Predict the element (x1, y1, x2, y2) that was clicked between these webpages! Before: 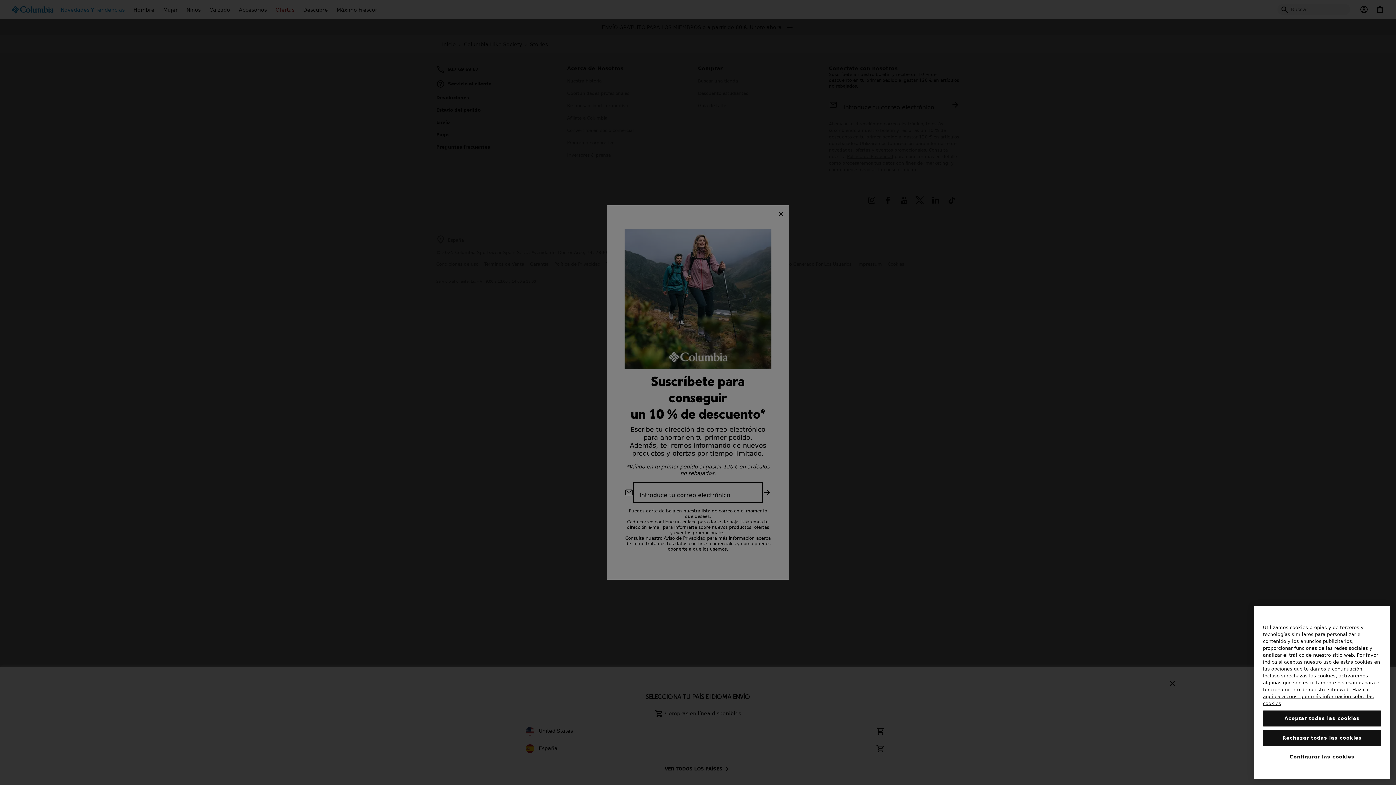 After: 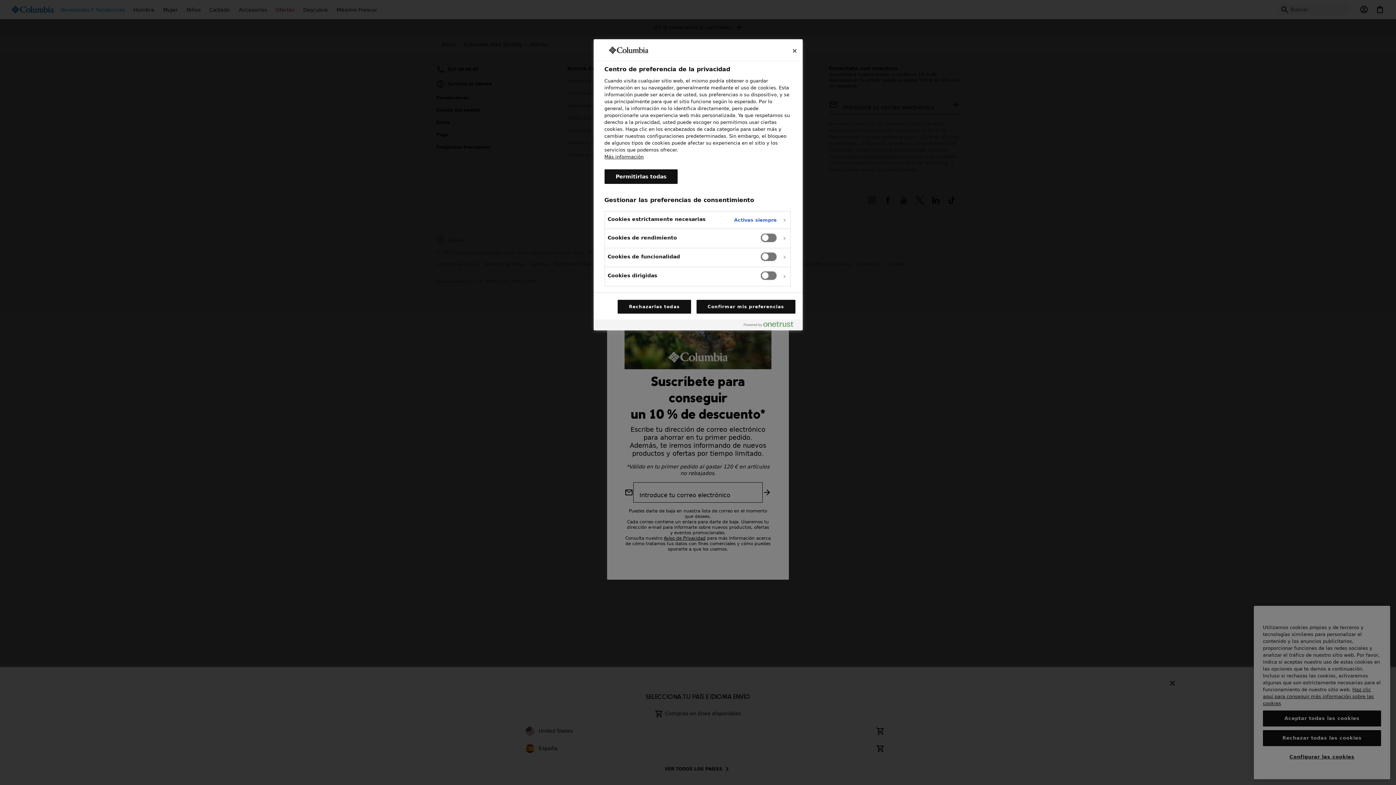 Action: bbox: (1263, 762, 1381, 777) label: Configurar las cookies